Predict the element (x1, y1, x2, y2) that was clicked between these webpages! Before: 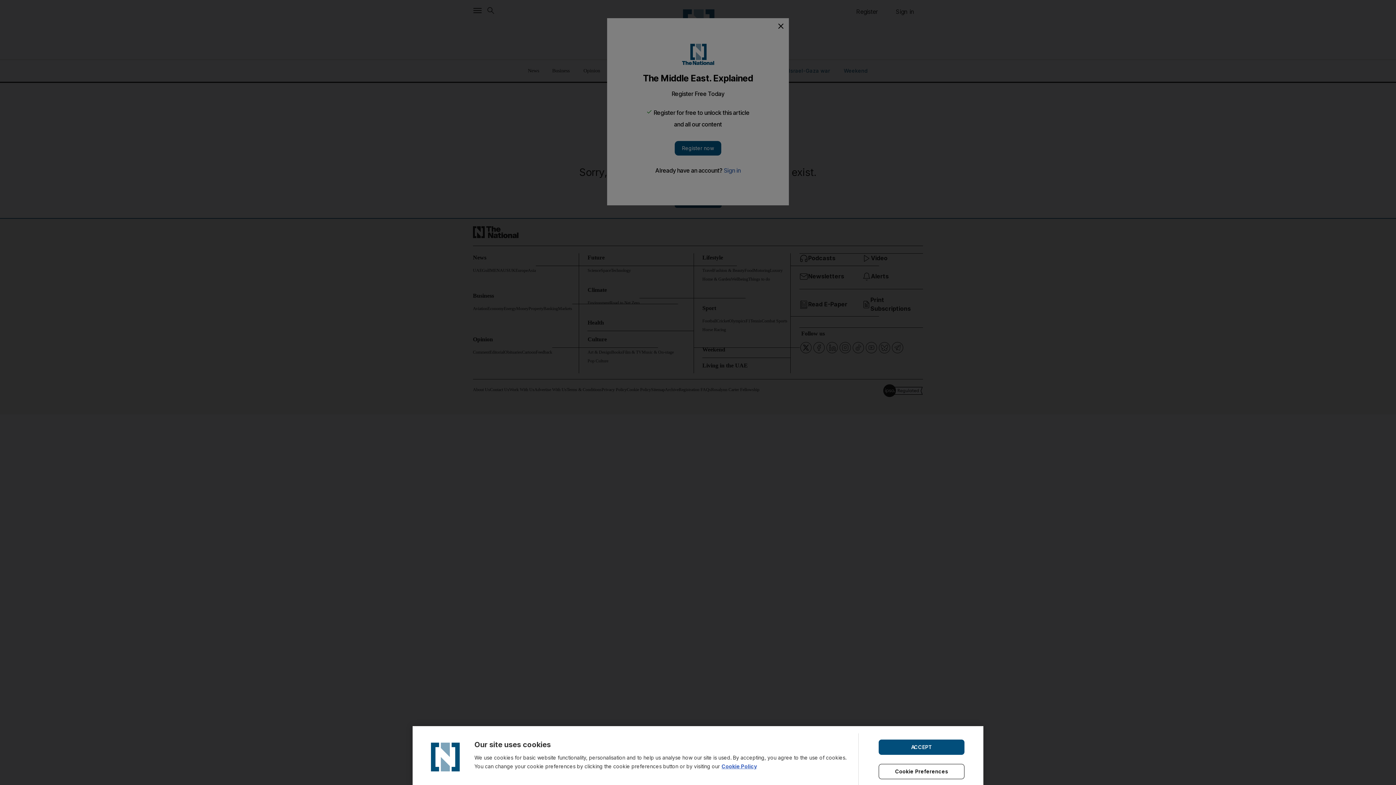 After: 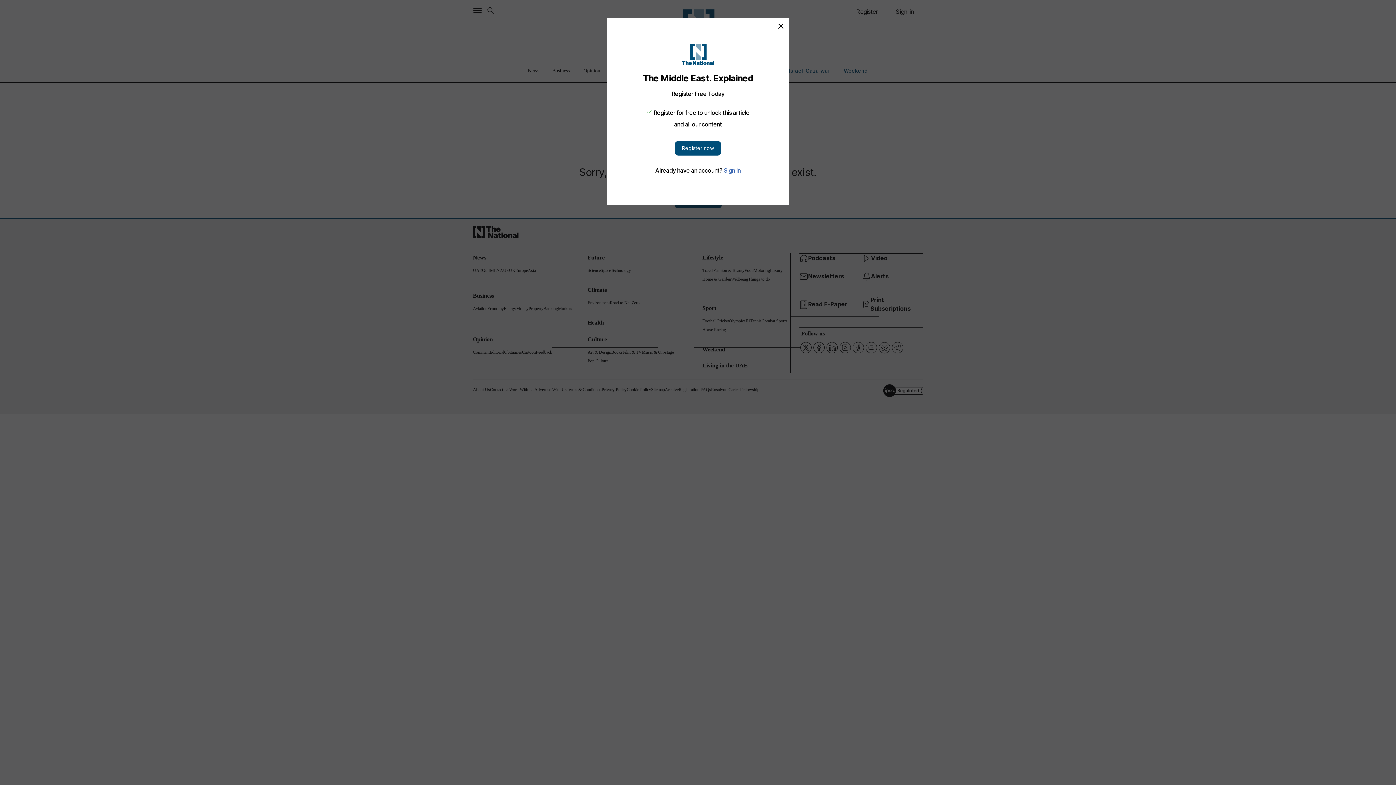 Action: label: ACCEPT bbox: (878, 739, 964, 755)